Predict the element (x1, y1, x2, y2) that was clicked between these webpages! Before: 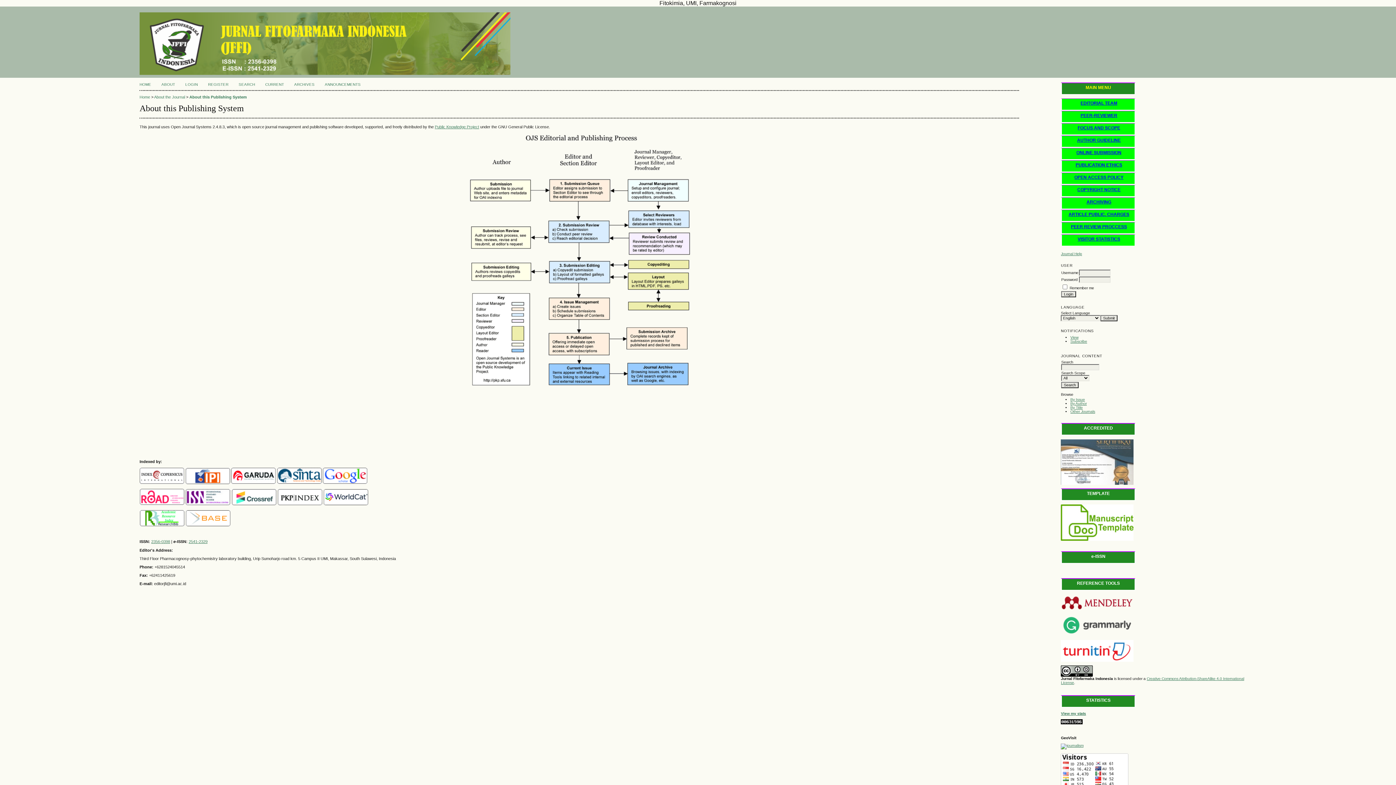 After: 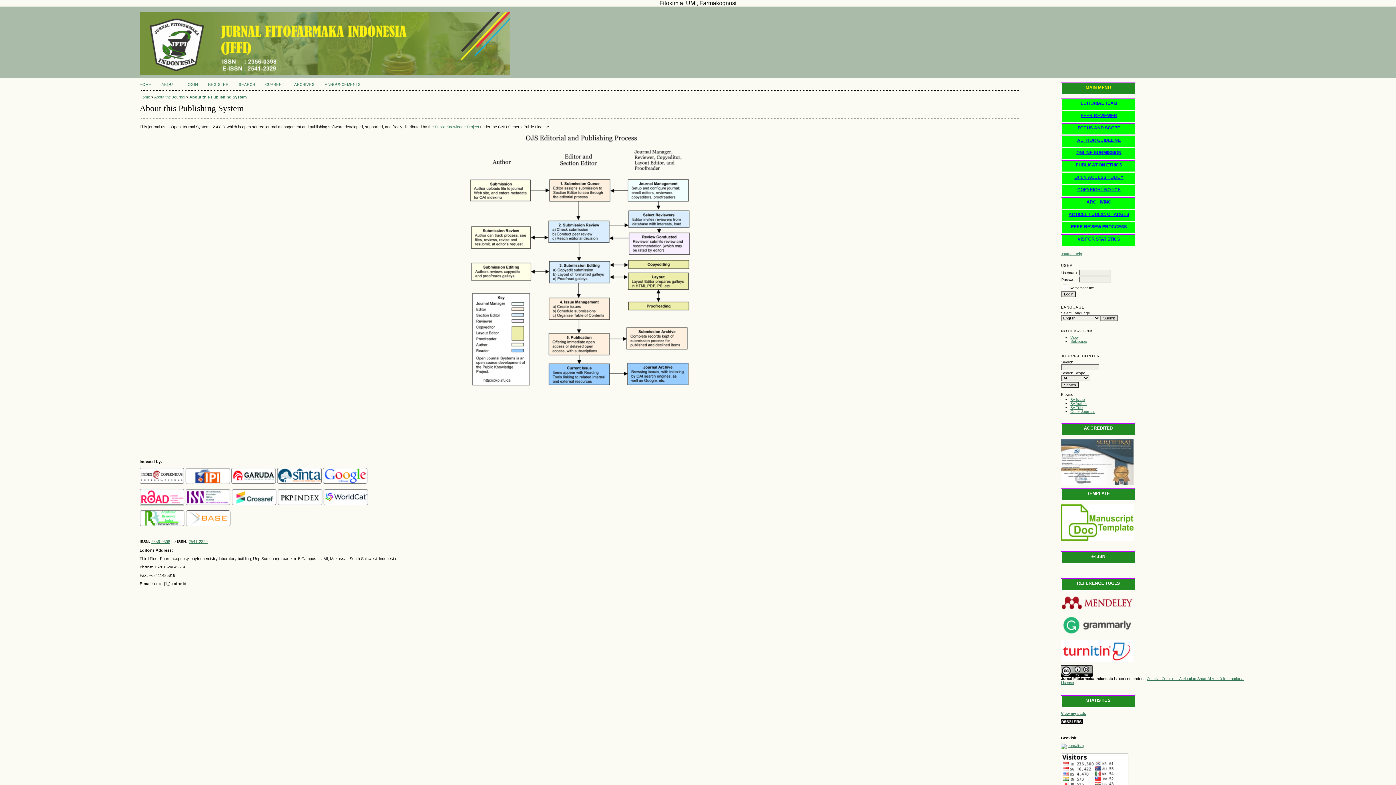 Action: bbox: (139, 501, 184, 506)